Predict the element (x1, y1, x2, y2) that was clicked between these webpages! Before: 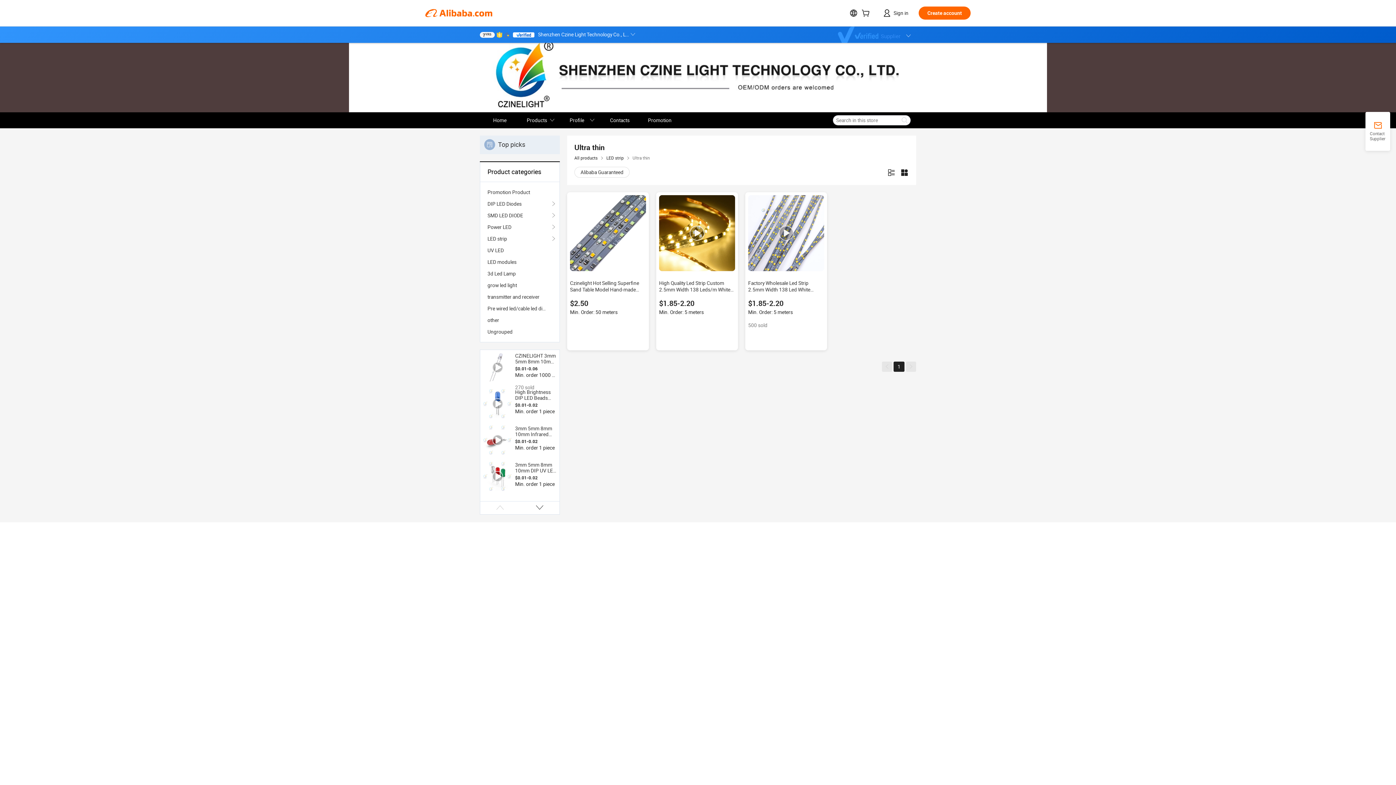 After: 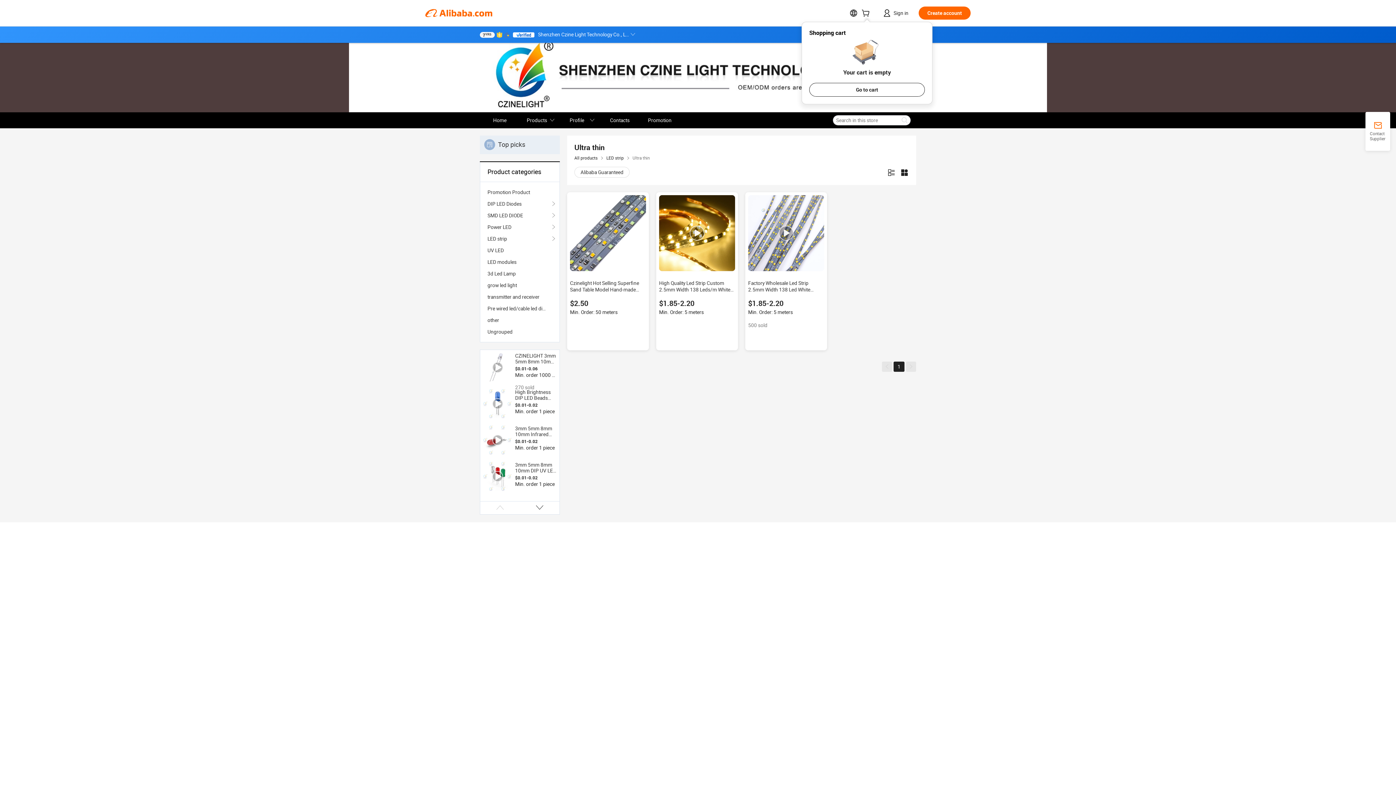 Action: bbox: (861, 11, 872, 17)